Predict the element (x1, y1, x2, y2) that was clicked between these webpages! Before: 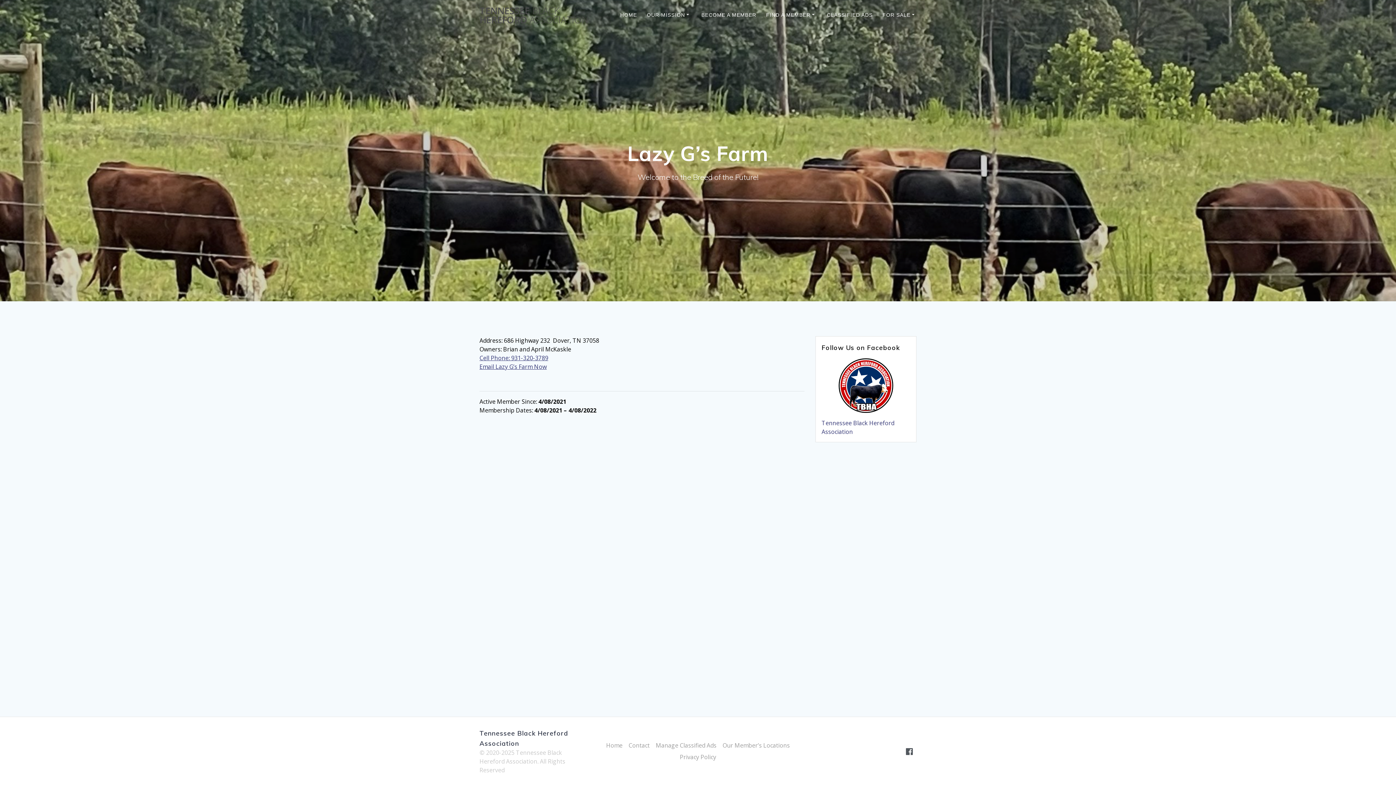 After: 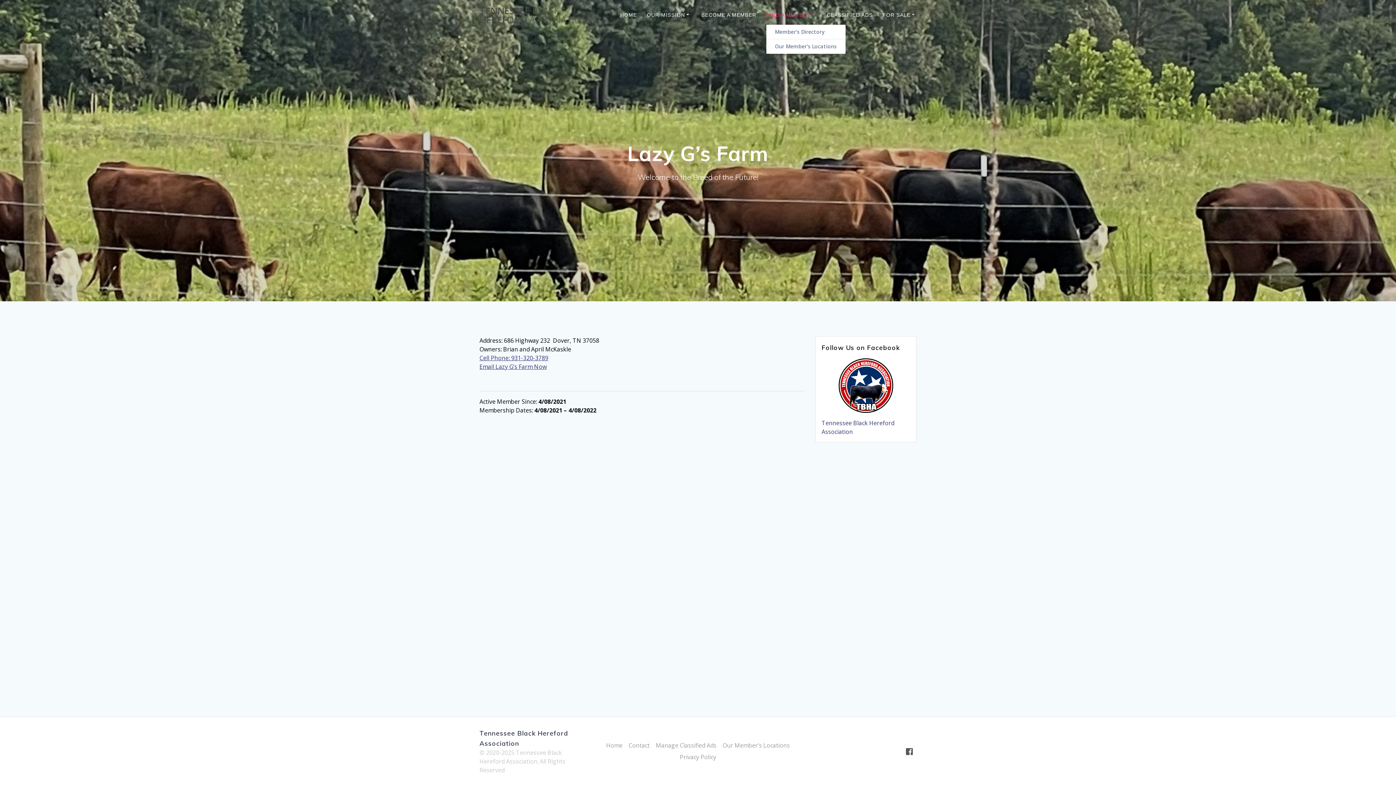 Action: bbox: (766, 10, 817, 19) label: FIND A MEMBER